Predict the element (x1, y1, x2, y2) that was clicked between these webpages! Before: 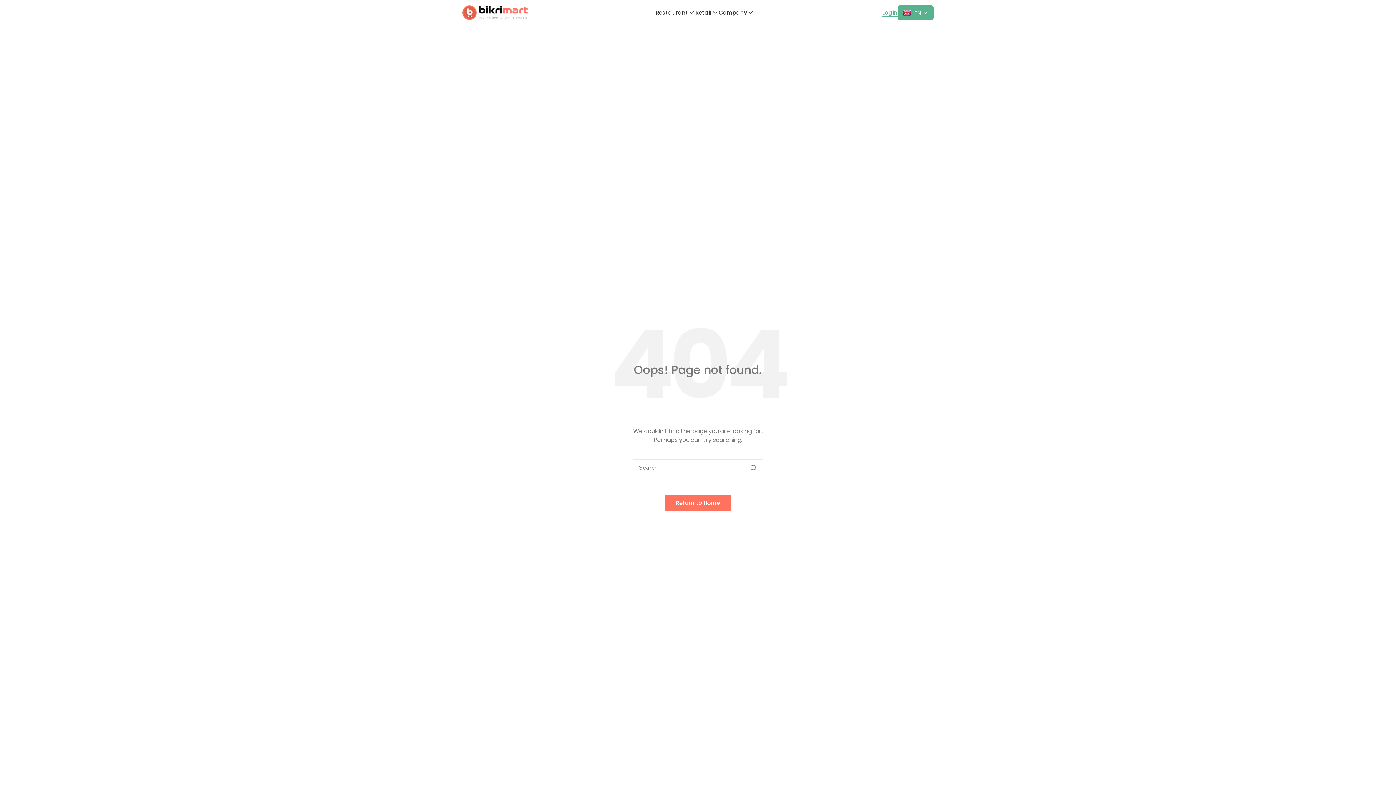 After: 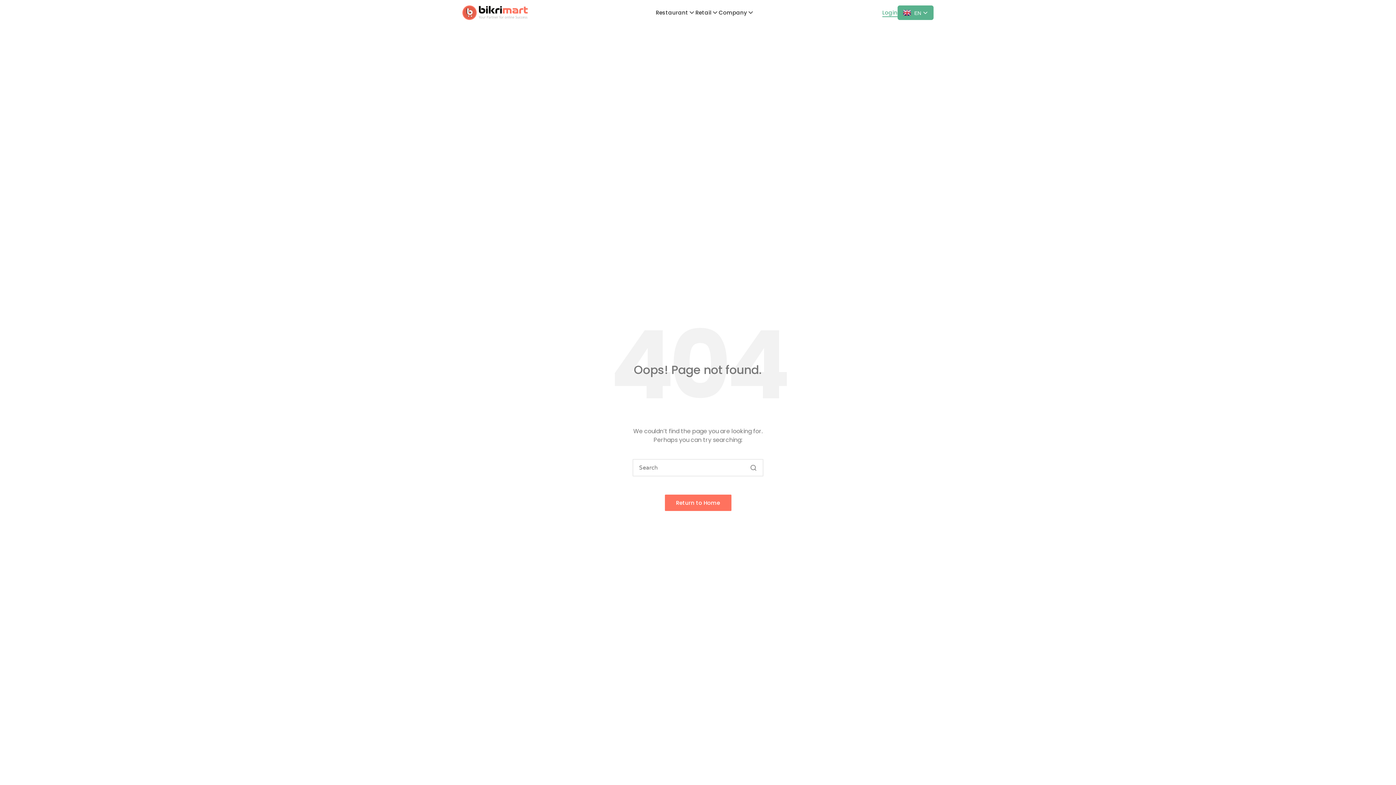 Action: label: Login bbox: (882, 8, 897, 16)